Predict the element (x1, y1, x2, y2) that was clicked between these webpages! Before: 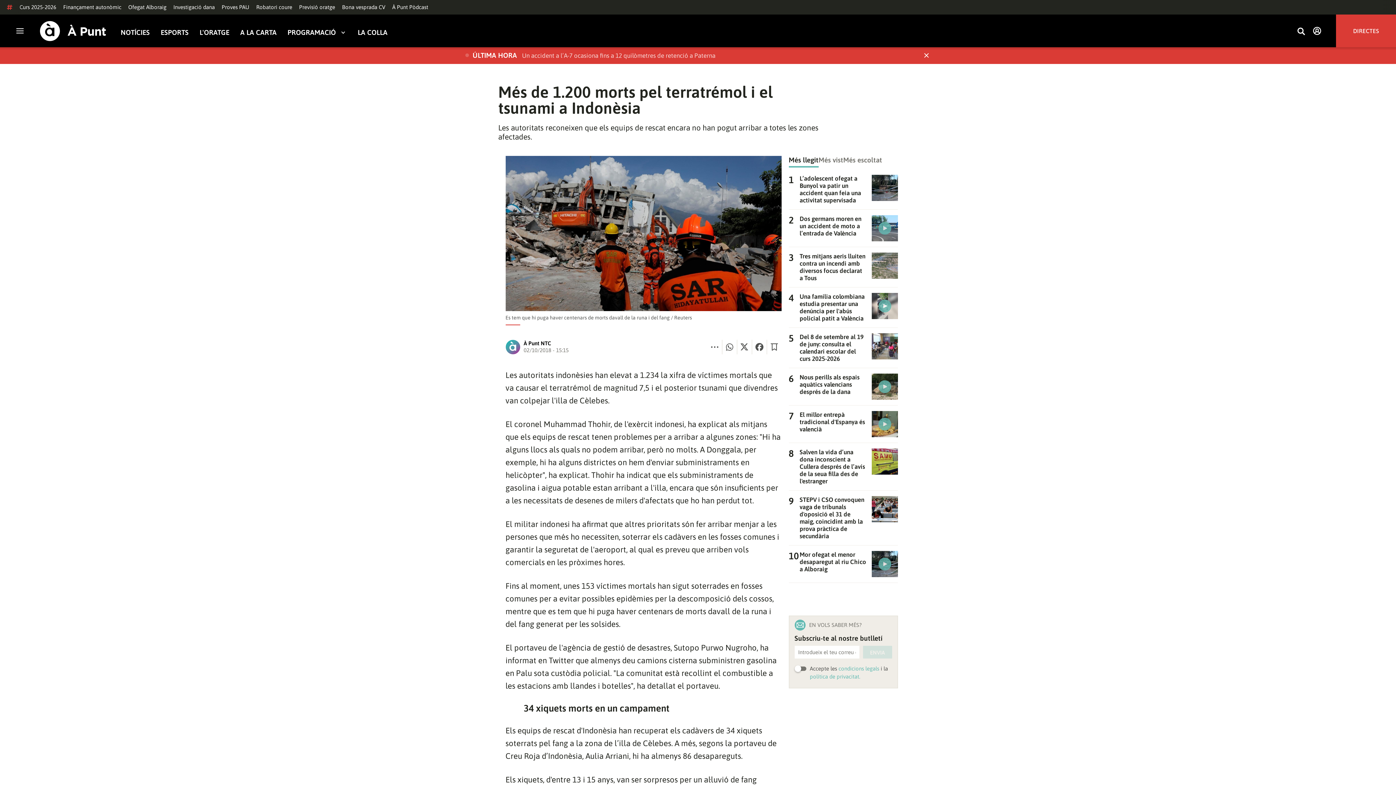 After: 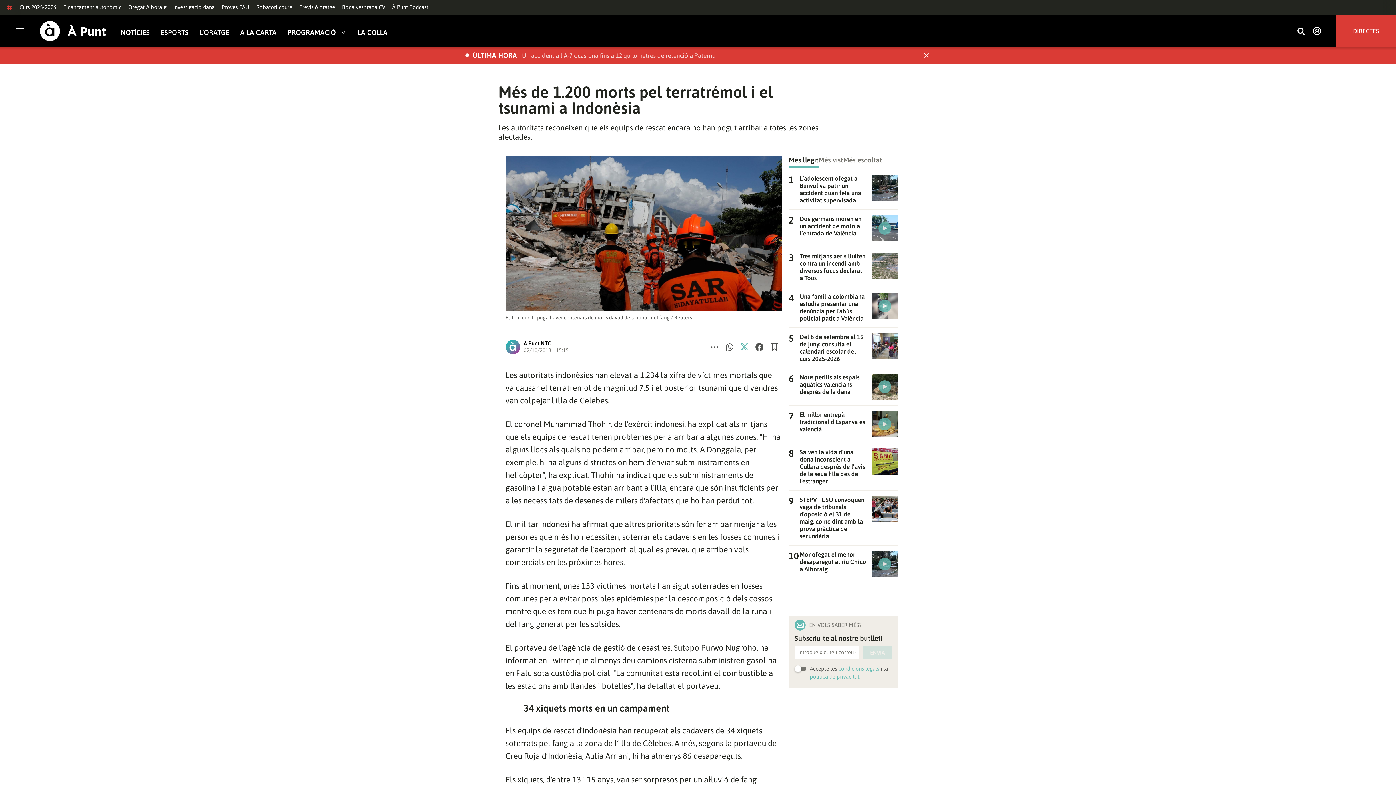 Action: bbox: (737, 339, 751, 354)